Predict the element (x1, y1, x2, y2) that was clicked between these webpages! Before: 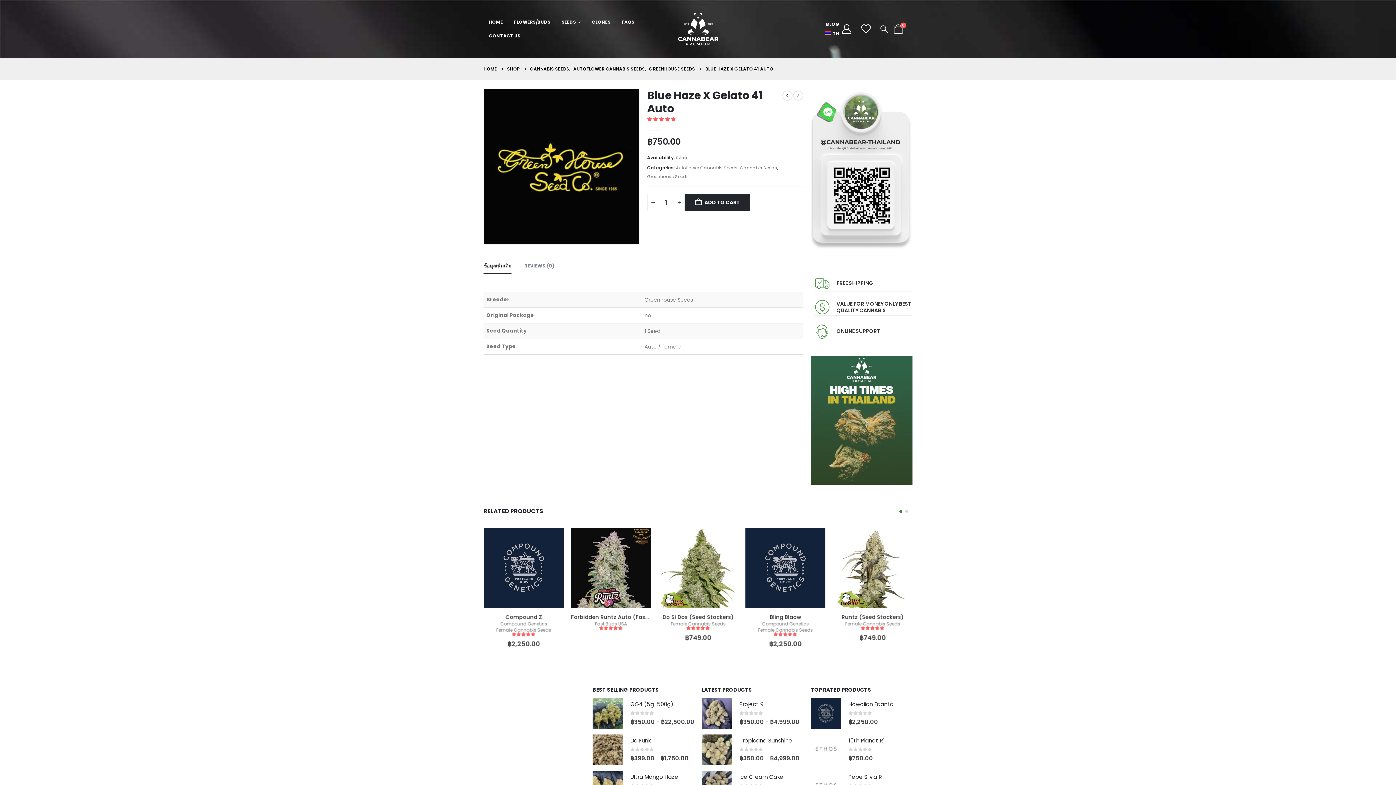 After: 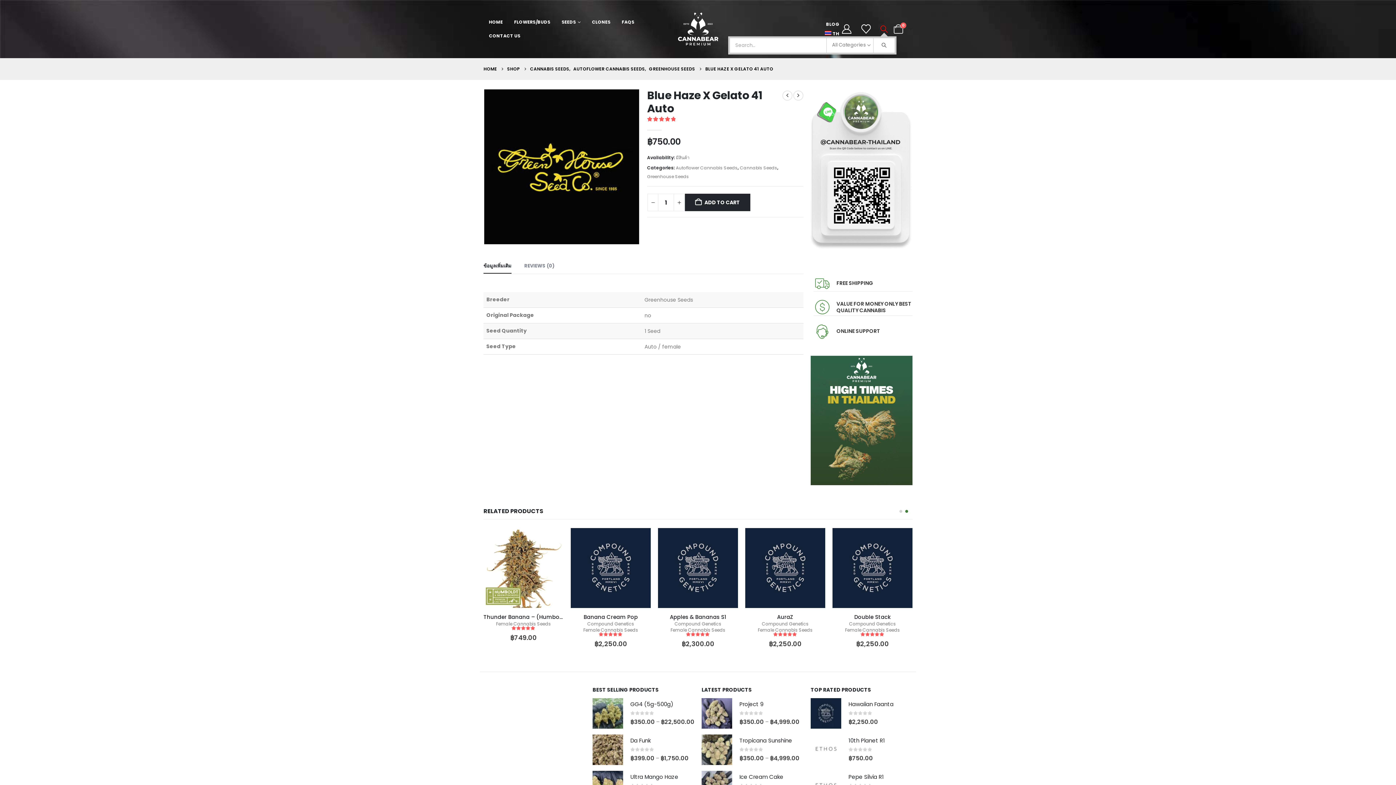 Action: label: Search Toggle bbox: (879, 24, 888, 33)